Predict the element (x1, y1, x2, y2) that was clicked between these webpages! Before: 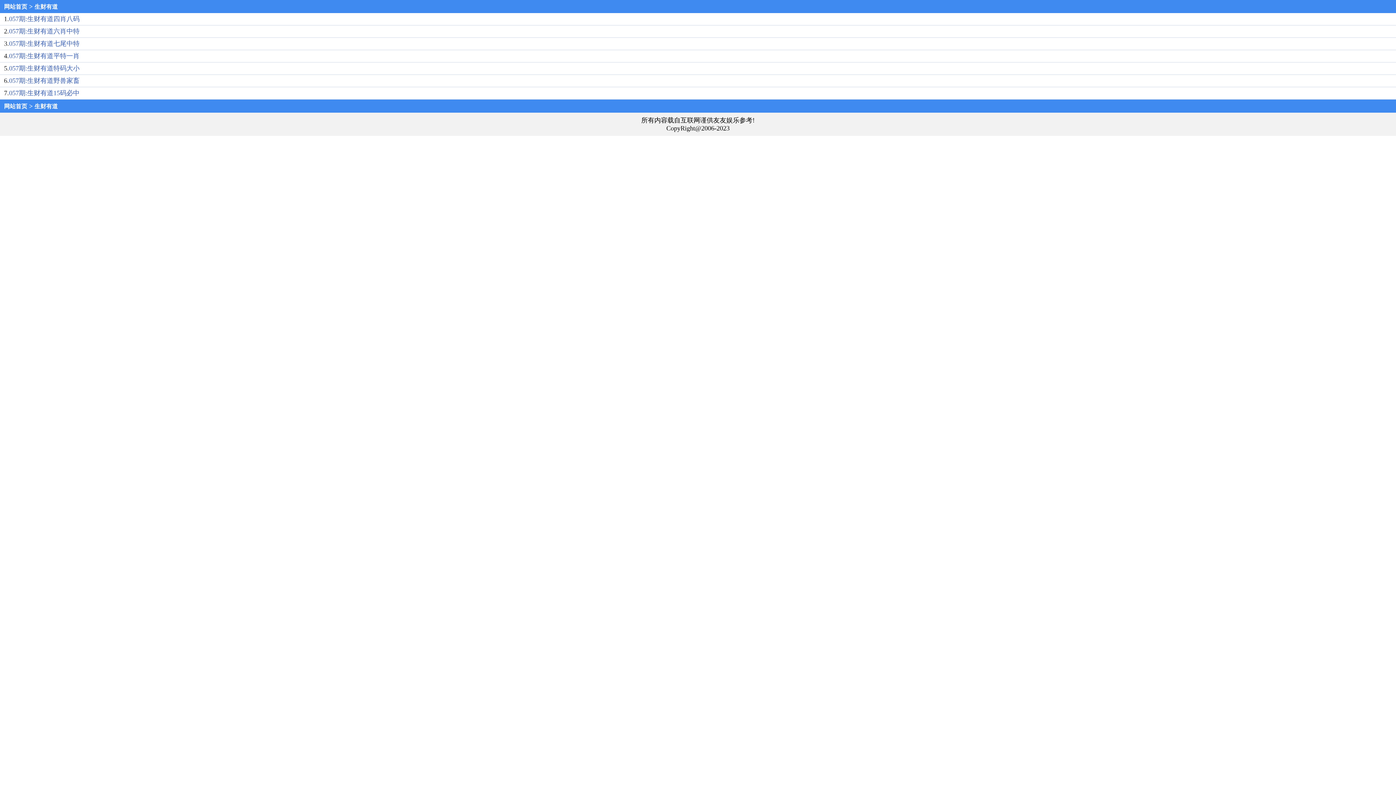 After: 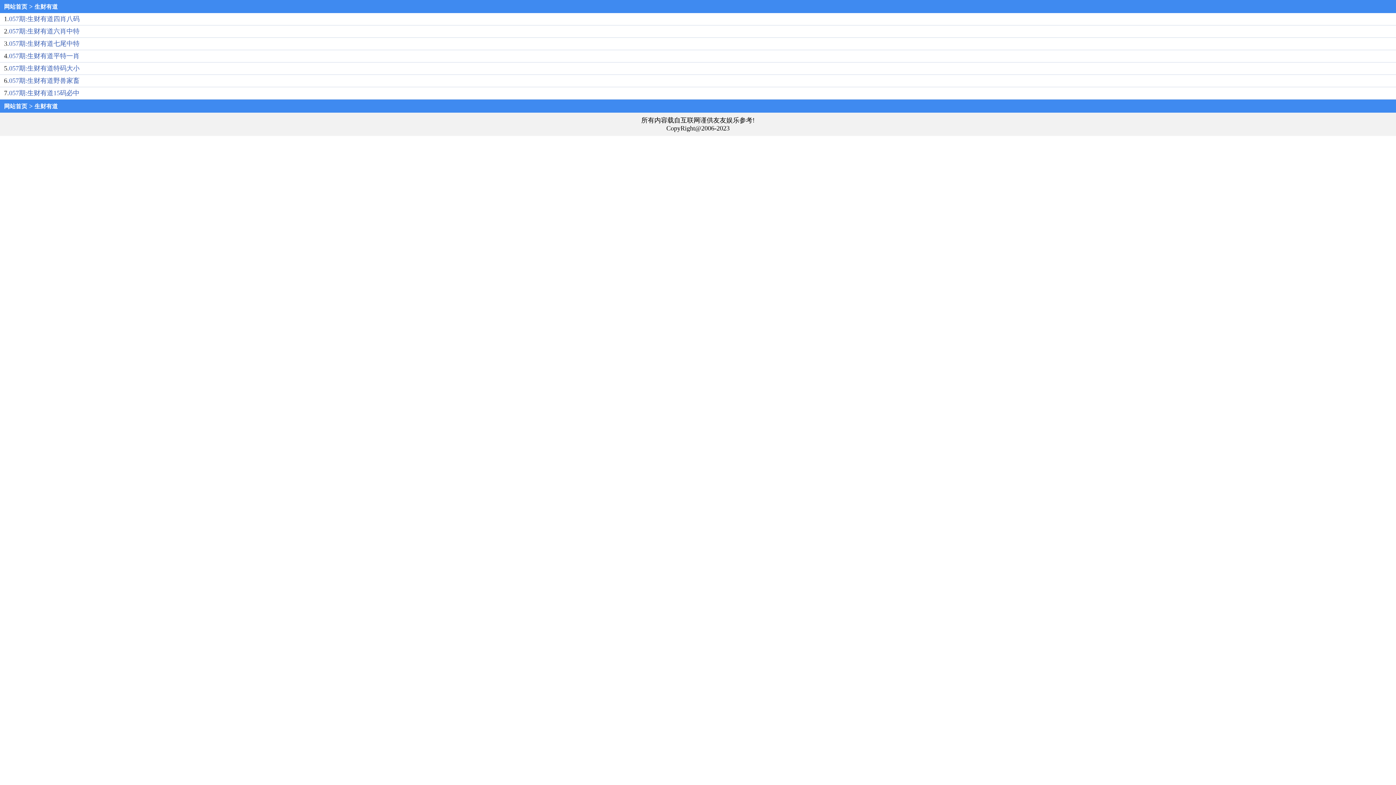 Action: label: 生财有道 bbox: (34, 103, 57, 109)